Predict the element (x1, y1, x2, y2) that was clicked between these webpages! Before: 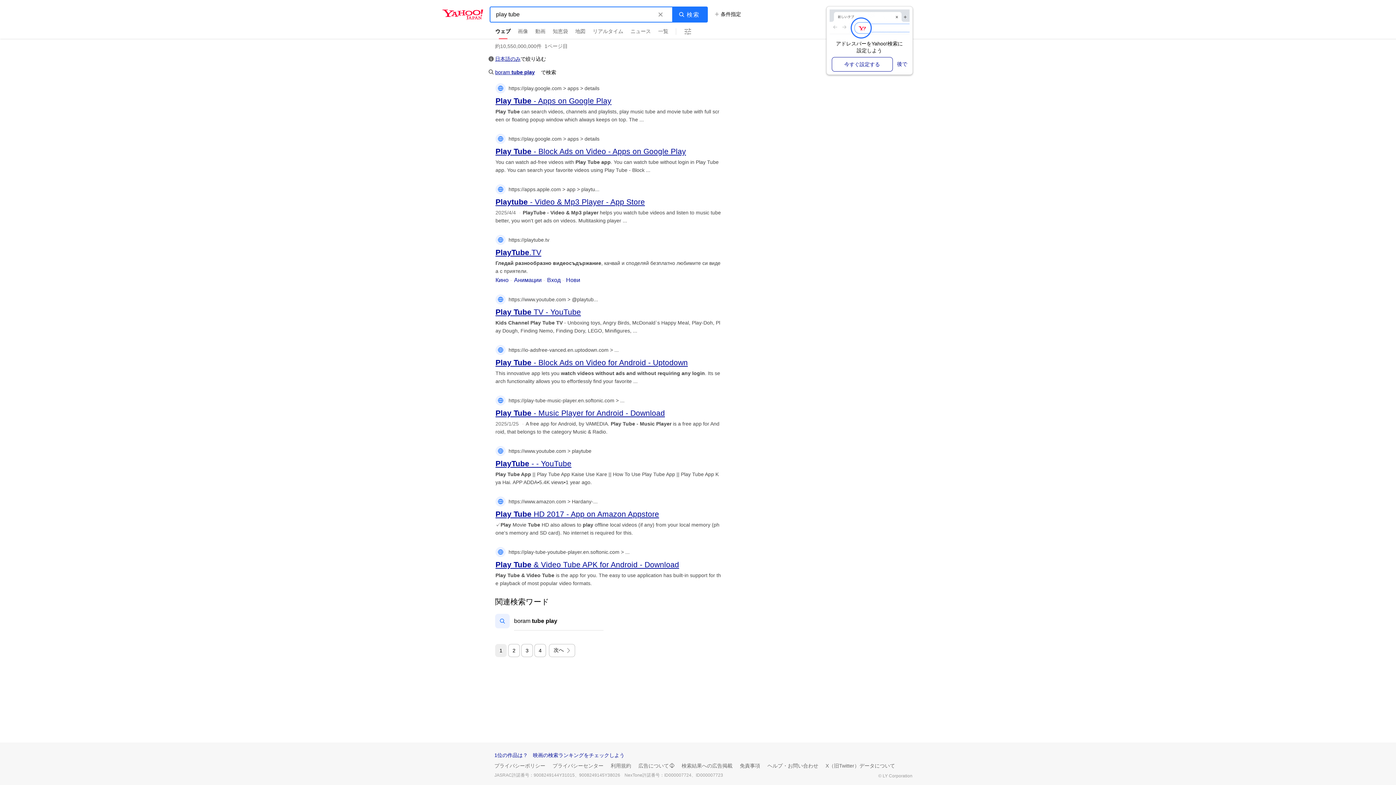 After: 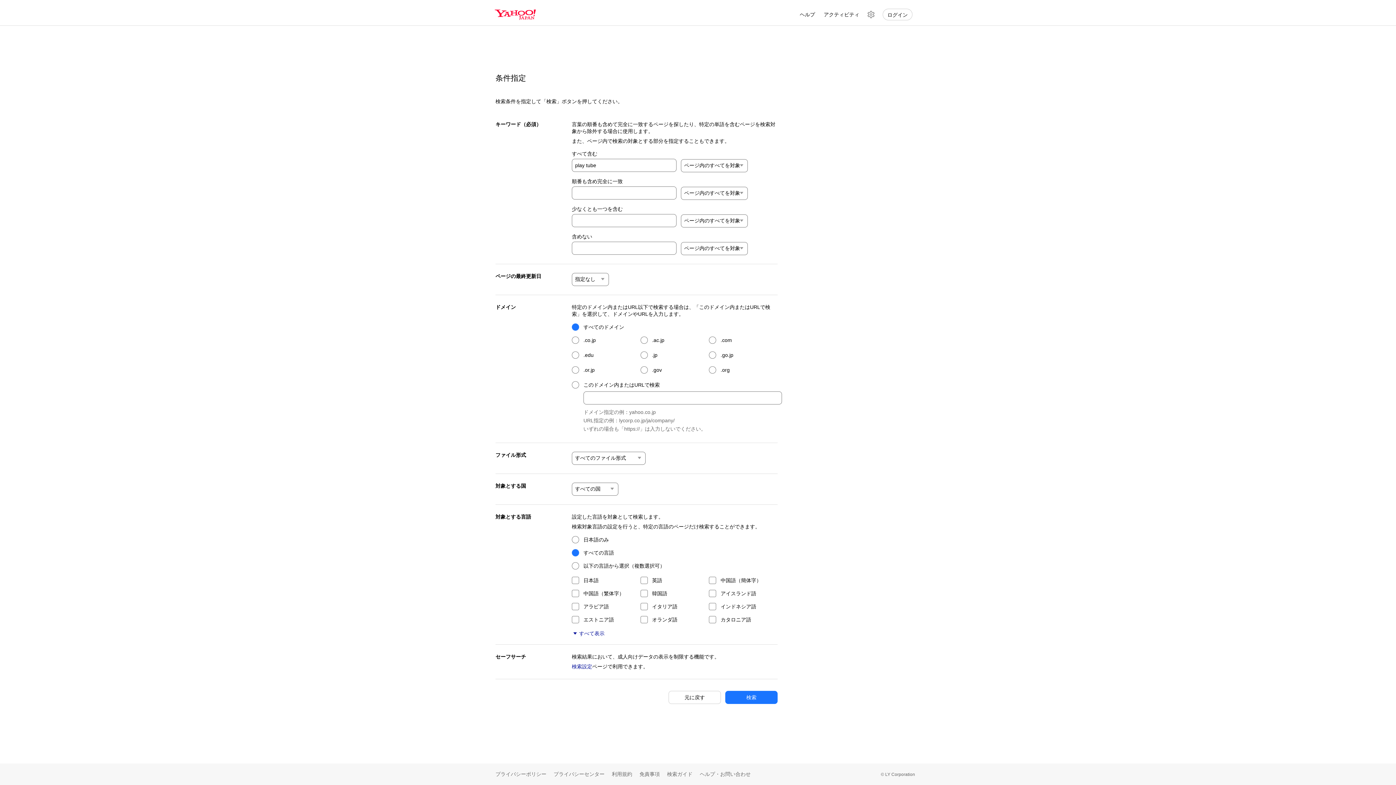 Action: bbox: (713, 6, 745, 22) label: 条件指定